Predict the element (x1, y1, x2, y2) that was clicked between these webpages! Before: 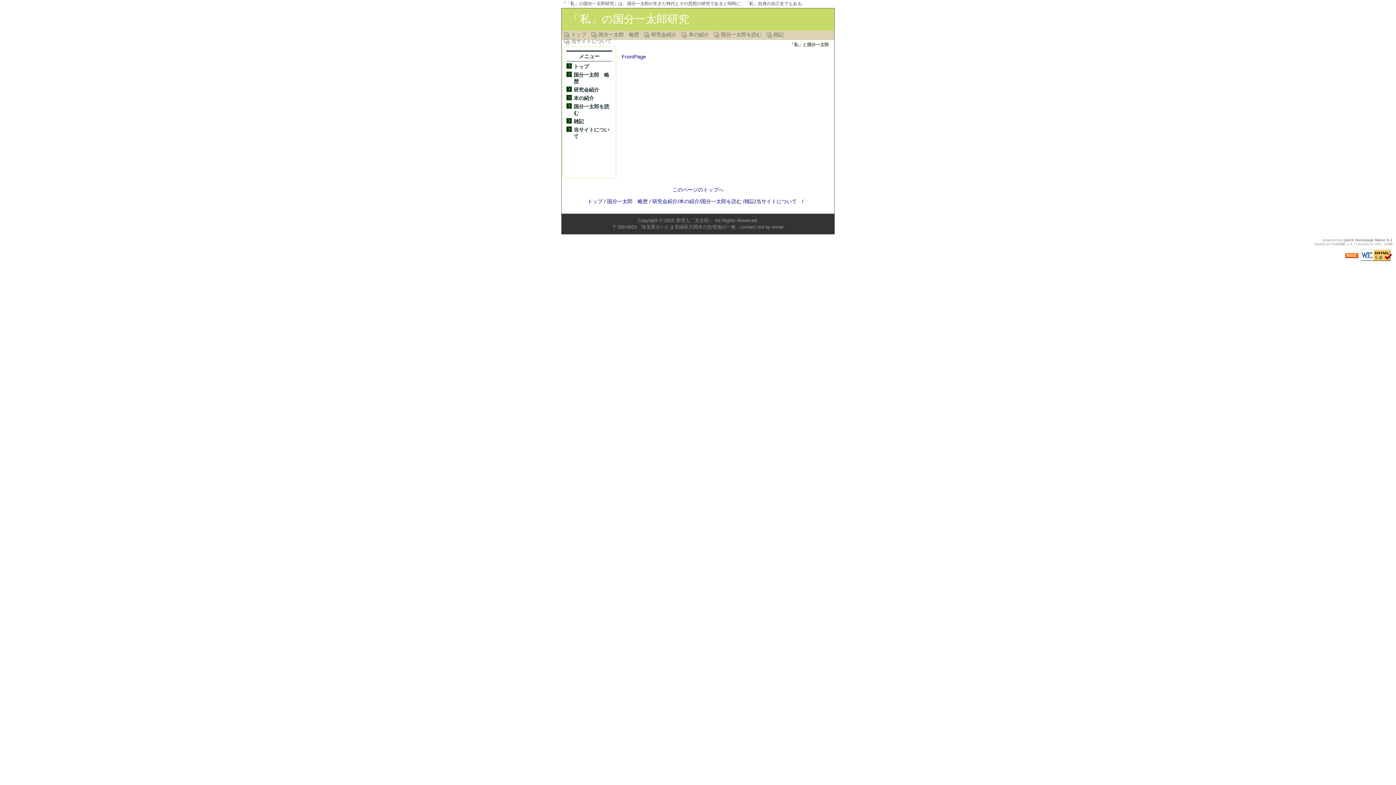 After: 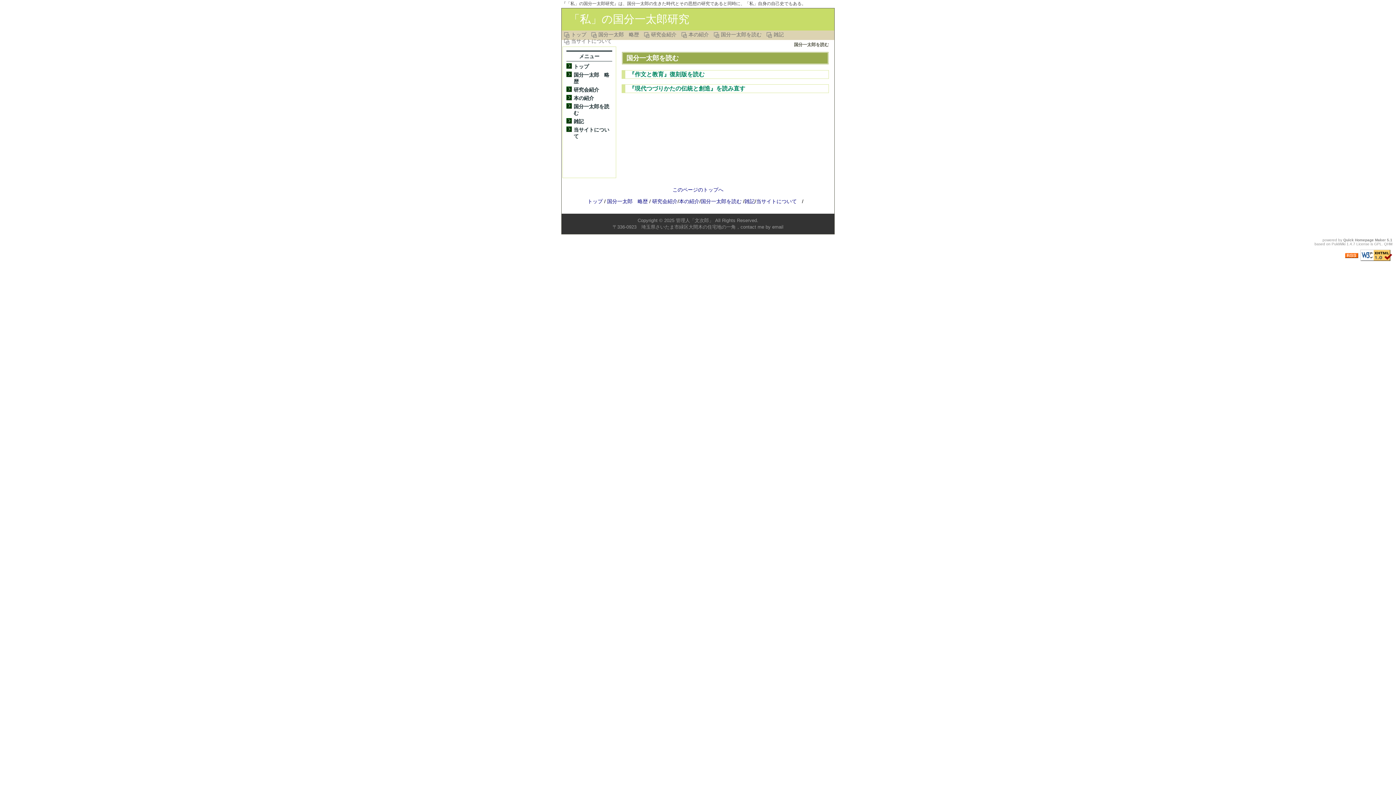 Action: bbox: (721, 31, 761, 37) label: 国分一太郎を読む